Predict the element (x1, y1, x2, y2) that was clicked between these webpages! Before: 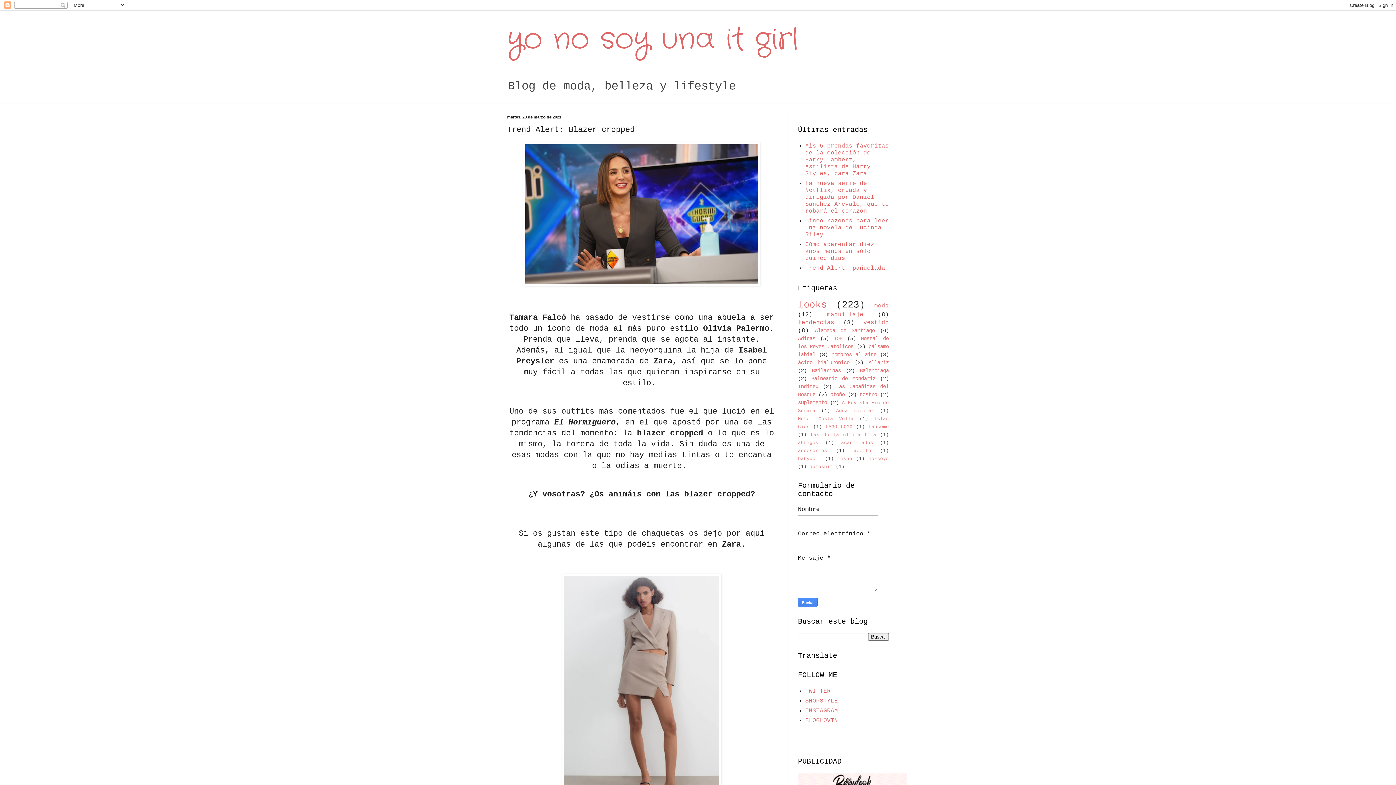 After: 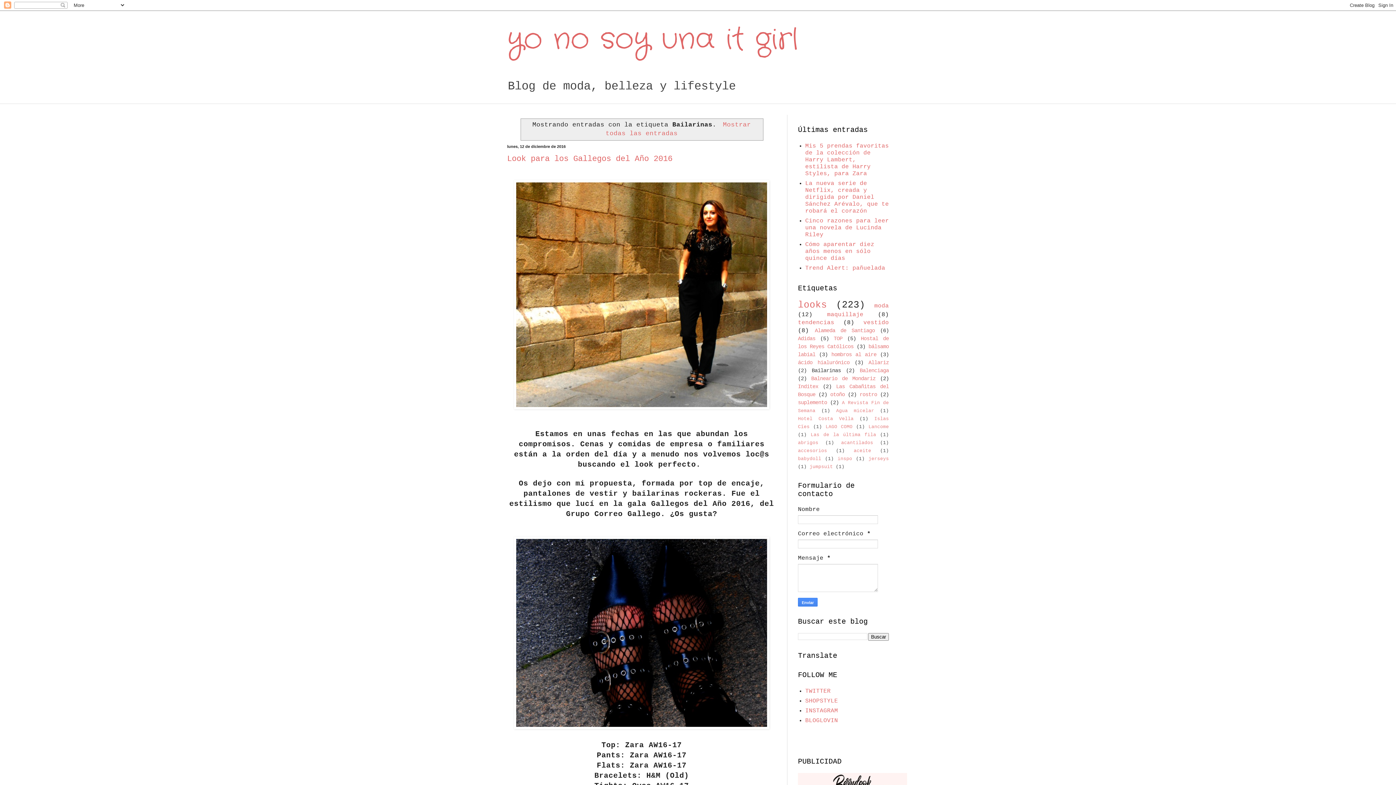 Action: label: Bailarinas bbox: (812, 368, 841, 373)